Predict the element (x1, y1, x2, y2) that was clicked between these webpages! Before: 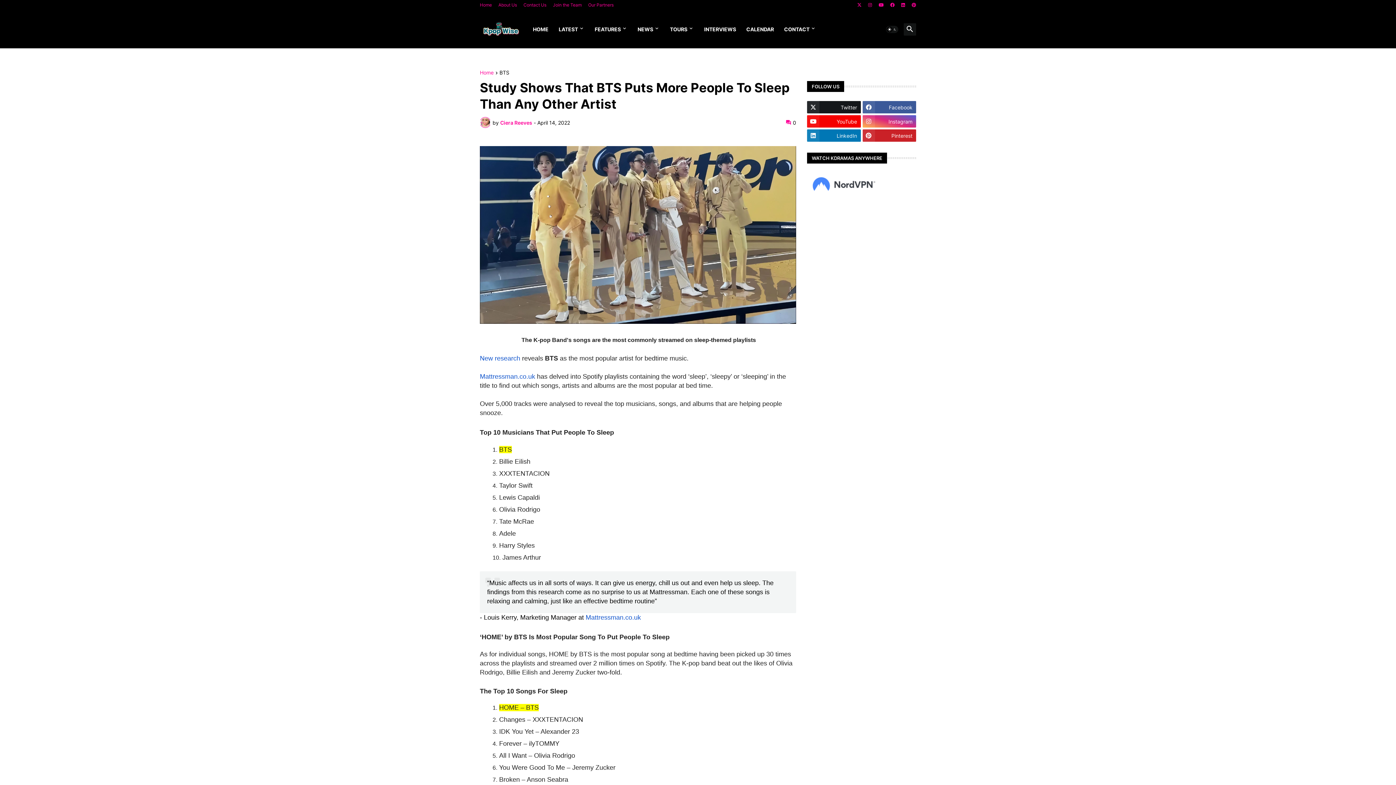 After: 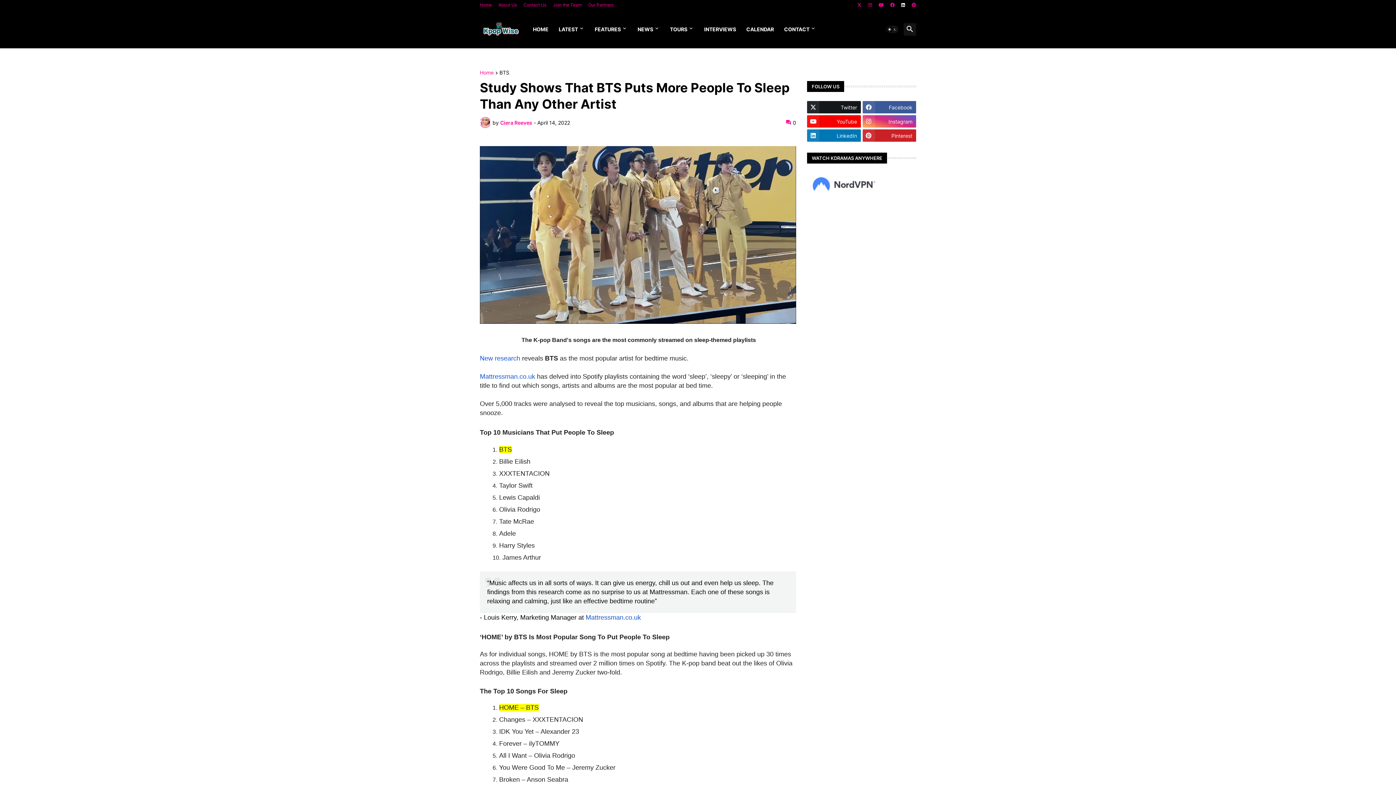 Action: bbox: (901, 0, 905, 10)